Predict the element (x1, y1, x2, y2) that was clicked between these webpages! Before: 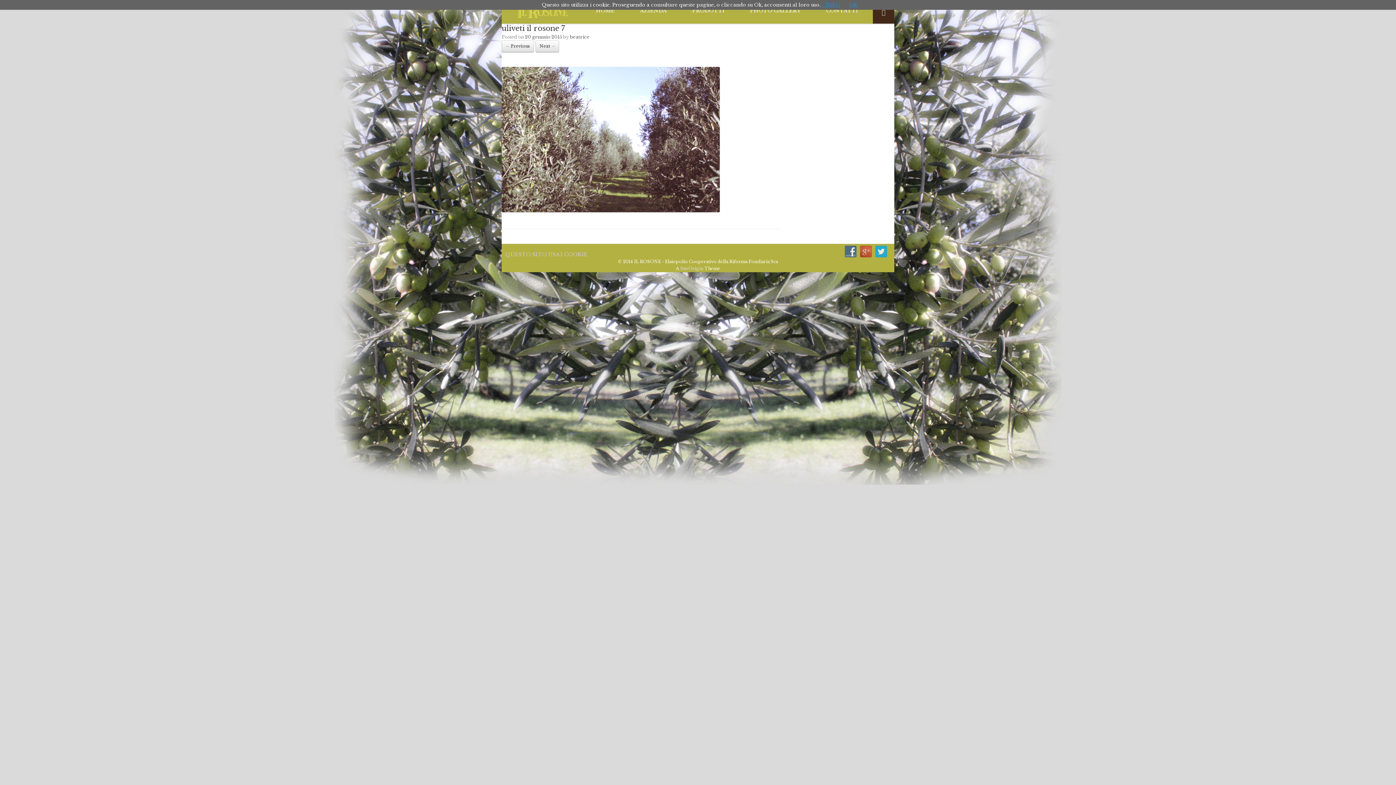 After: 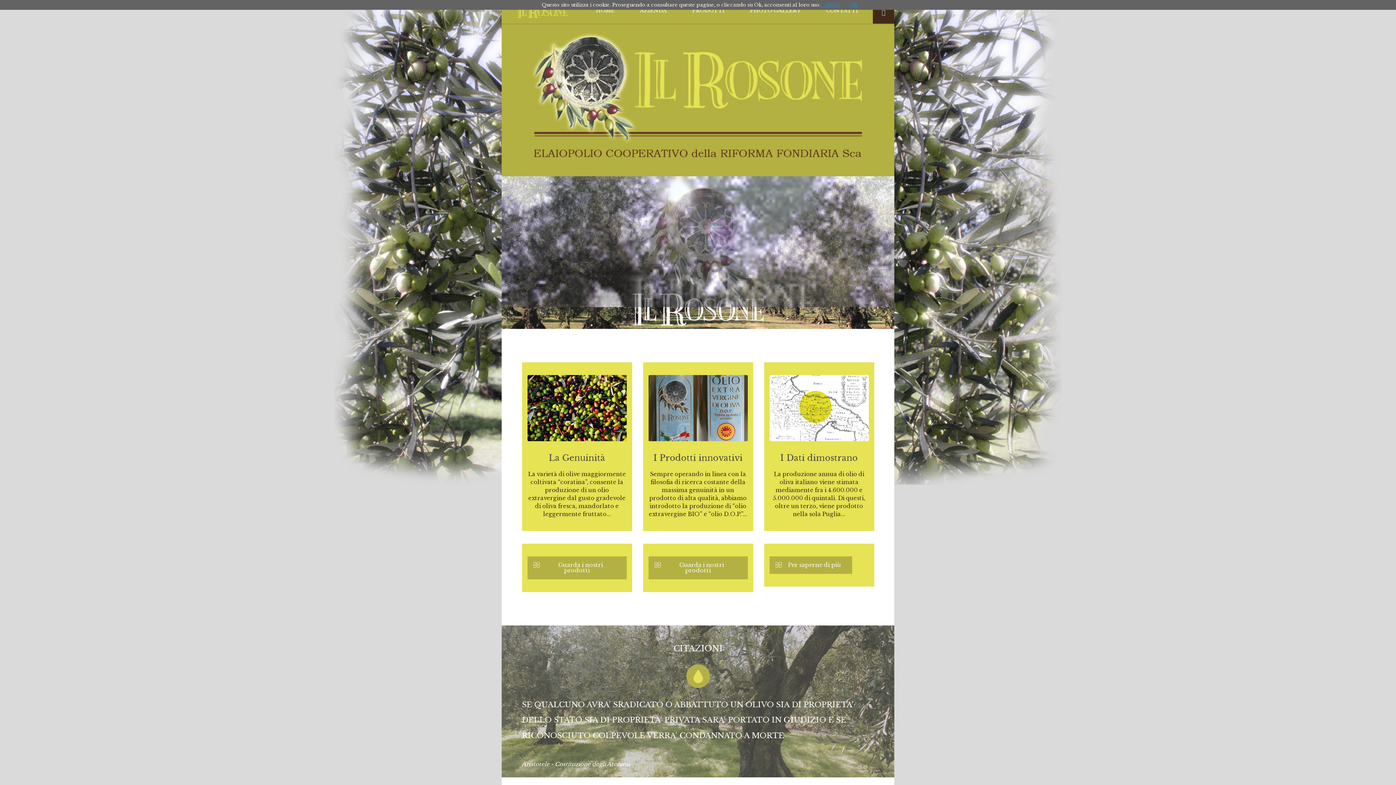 Action: bbox: (583, 0, 627, 21) label: HOME